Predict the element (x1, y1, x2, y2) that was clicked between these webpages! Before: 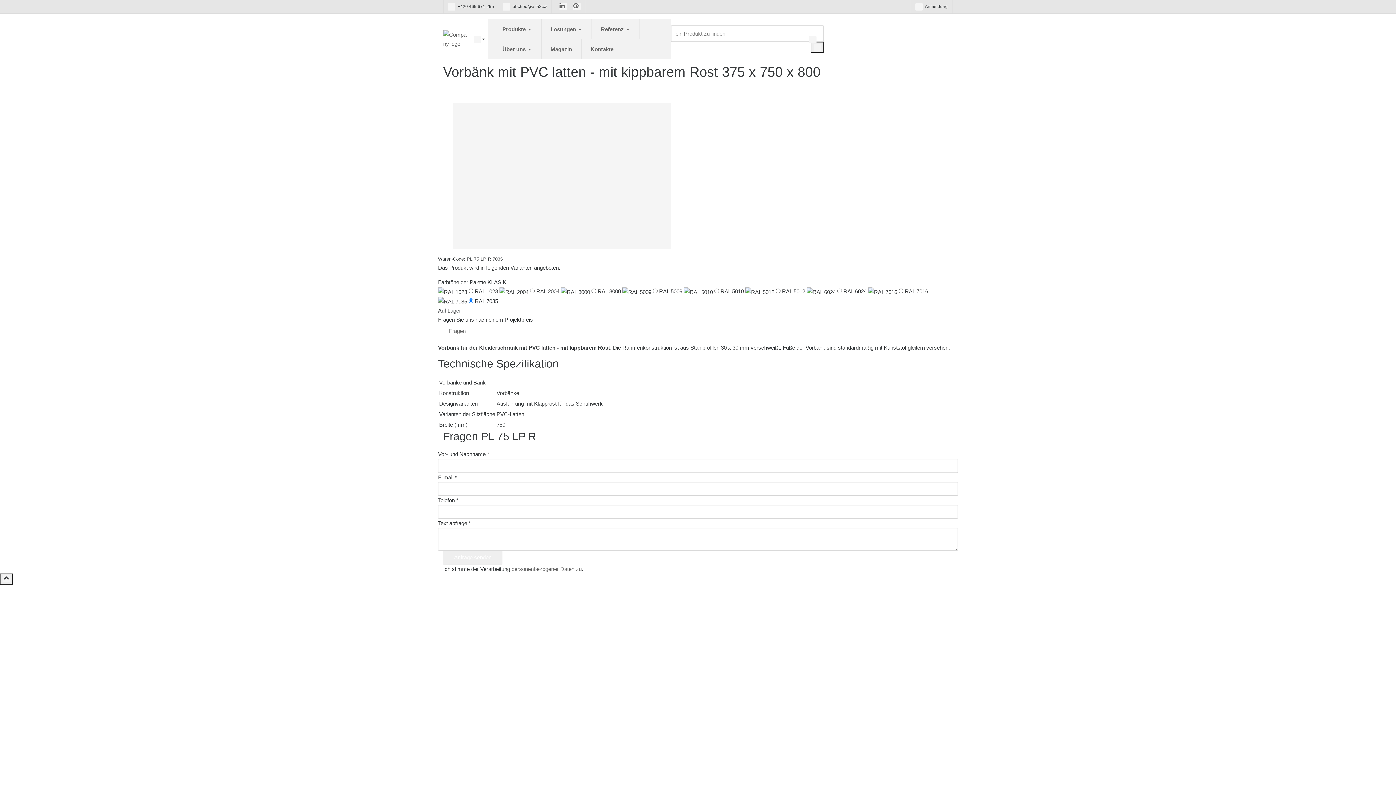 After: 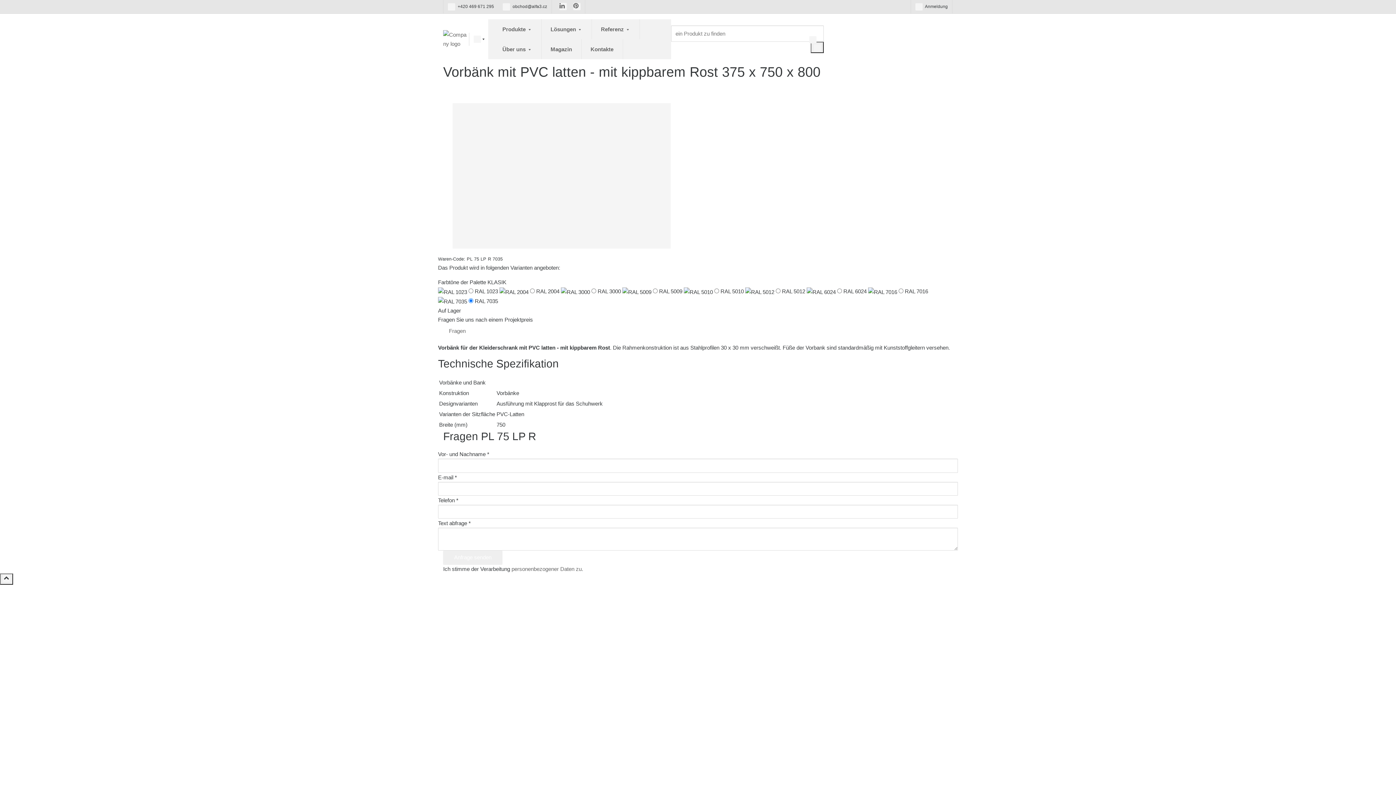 Action: bbox: (473, 36, 481, 41) label: de